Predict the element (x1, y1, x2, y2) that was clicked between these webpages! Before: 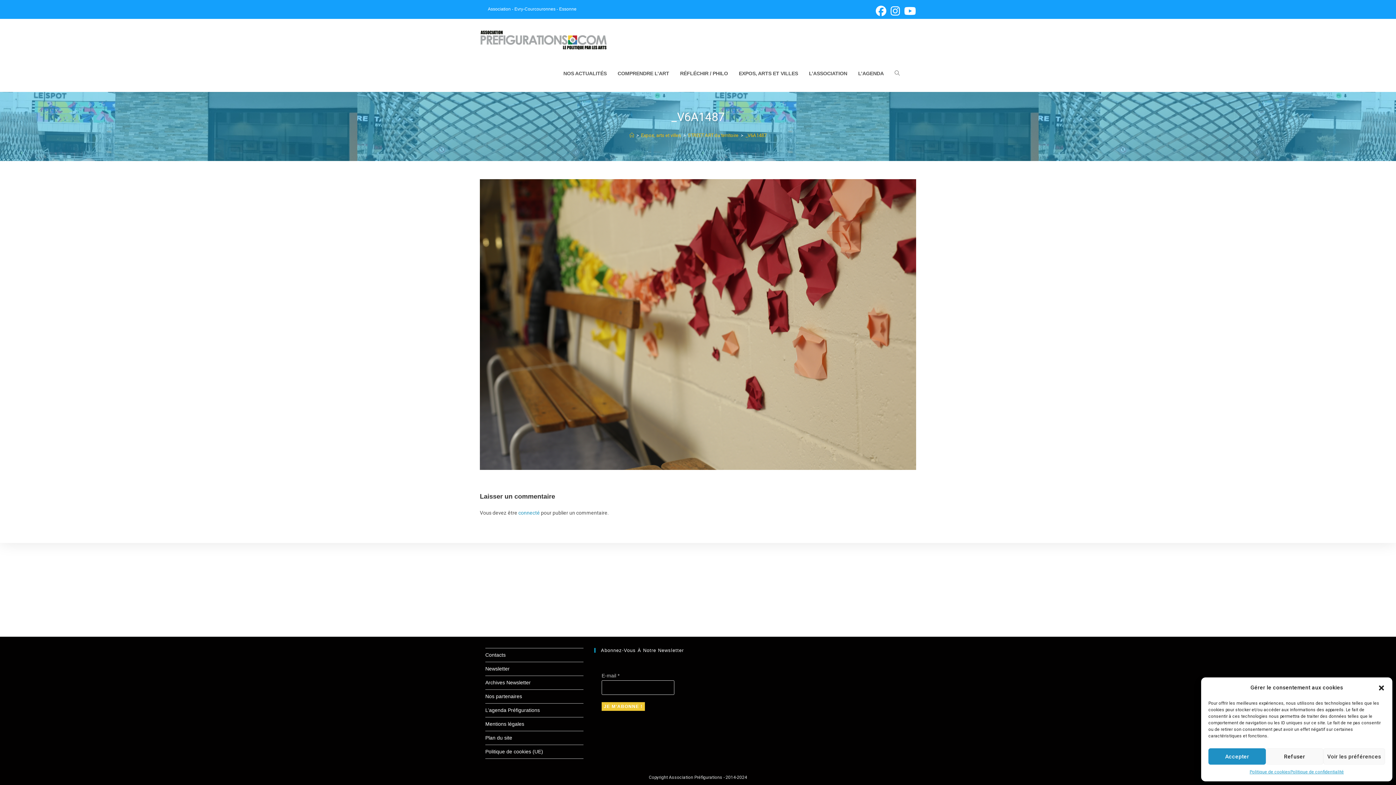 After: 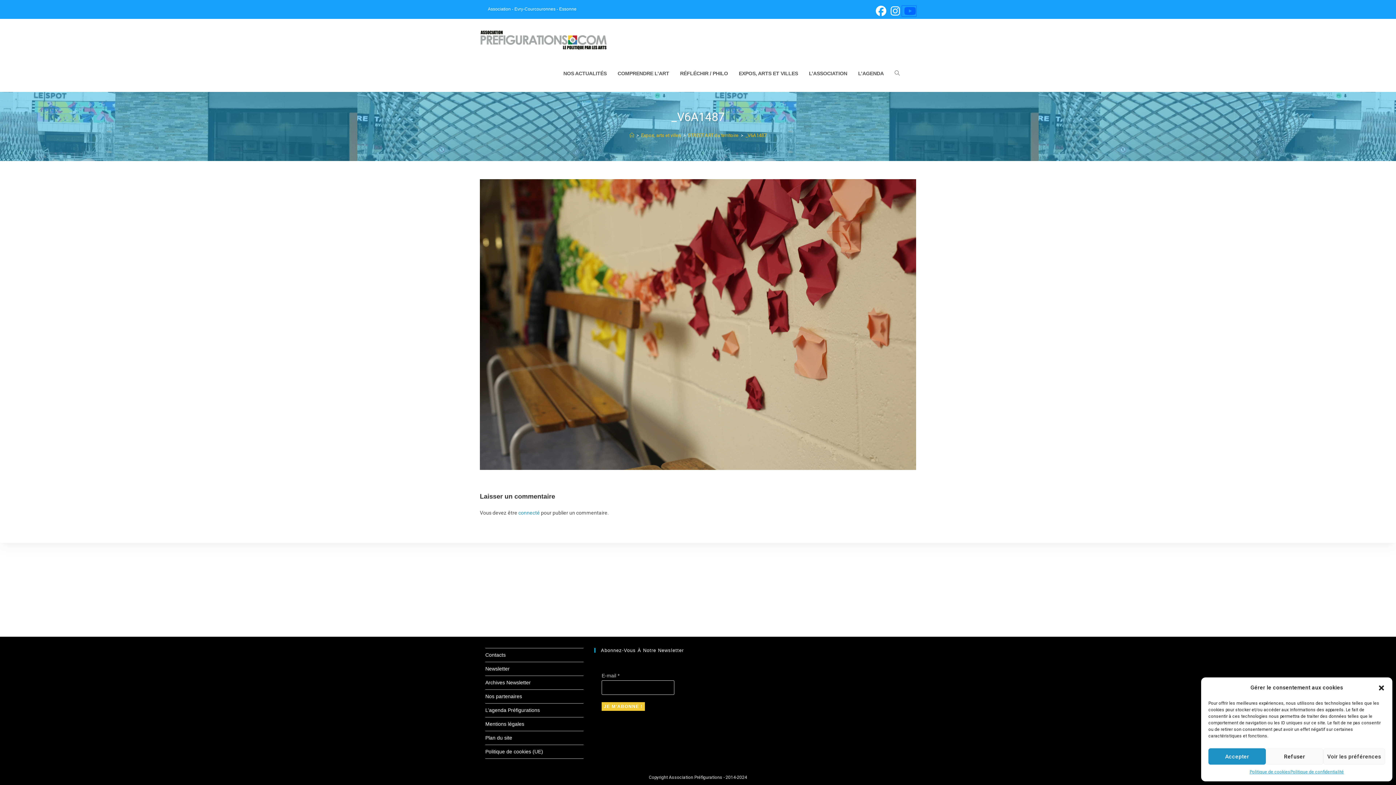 Action: label: YouTube (opens in a new tab) bbox: (902, 5, 916, 16)